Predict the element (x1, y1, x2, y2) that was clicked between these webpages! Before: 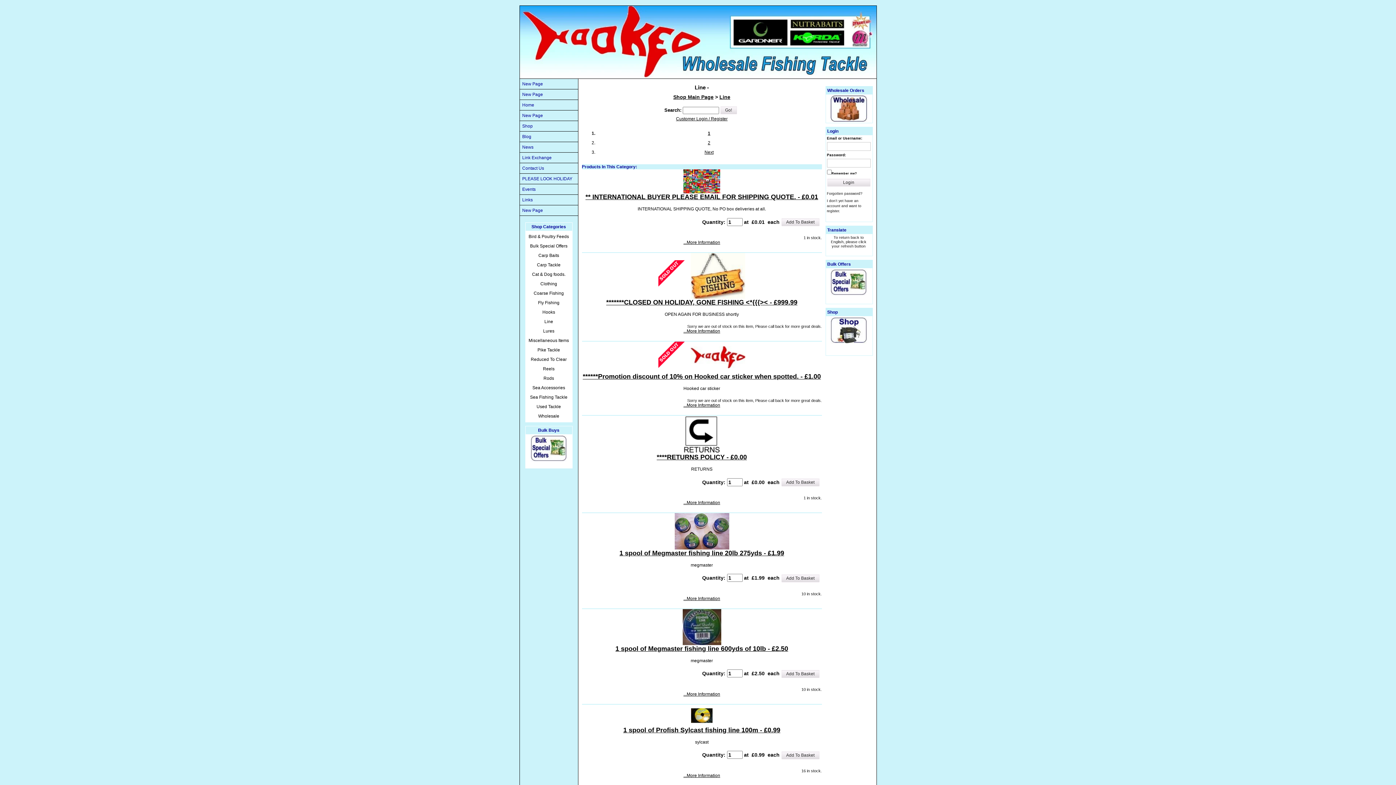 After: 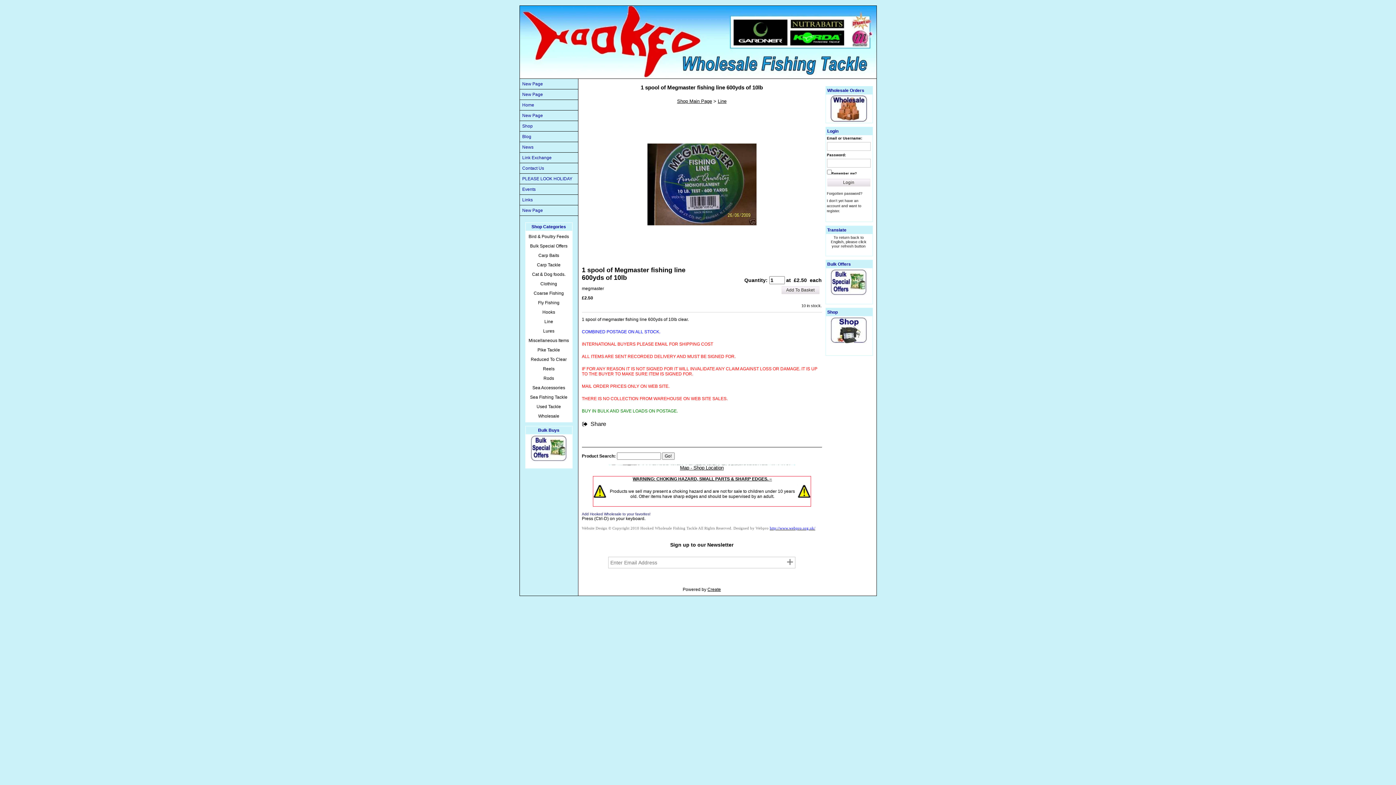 Action: label: 1 spool of Megmaster fishing line 600yds of 10lb - £2.50 bbox: (582, 645, 822, 653)